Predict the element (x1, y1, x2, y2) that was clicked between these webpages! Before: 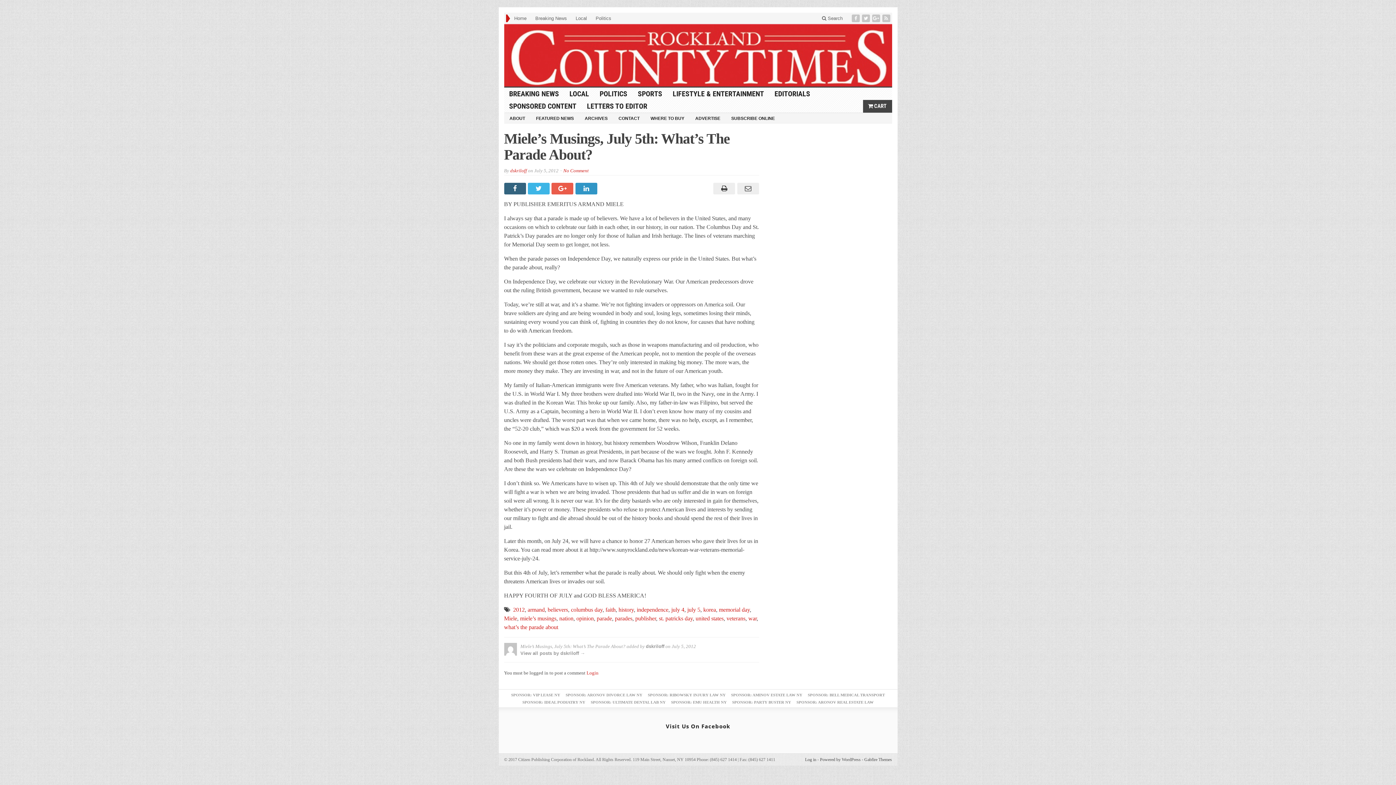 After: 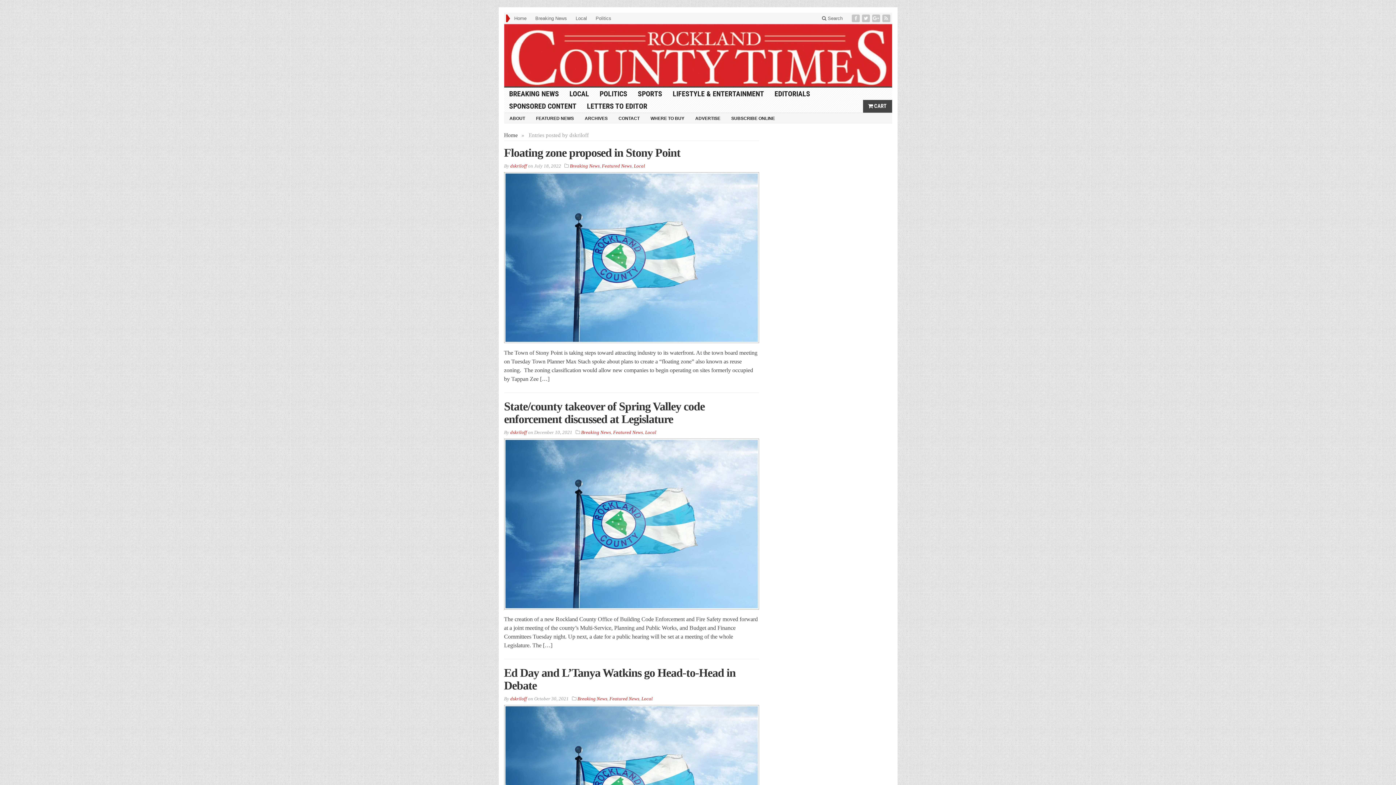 Action: bbox: (510, 167, 527, 173) label: dskriloff